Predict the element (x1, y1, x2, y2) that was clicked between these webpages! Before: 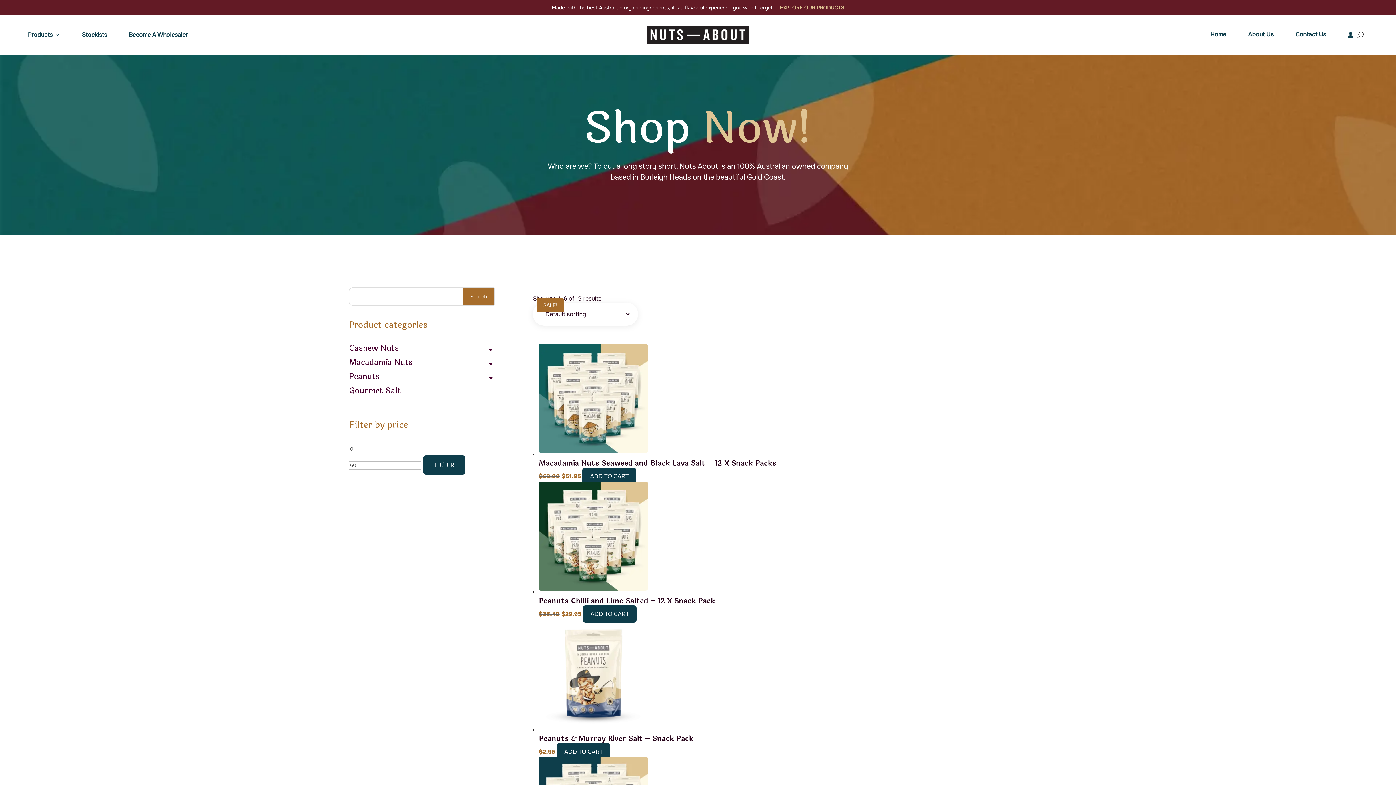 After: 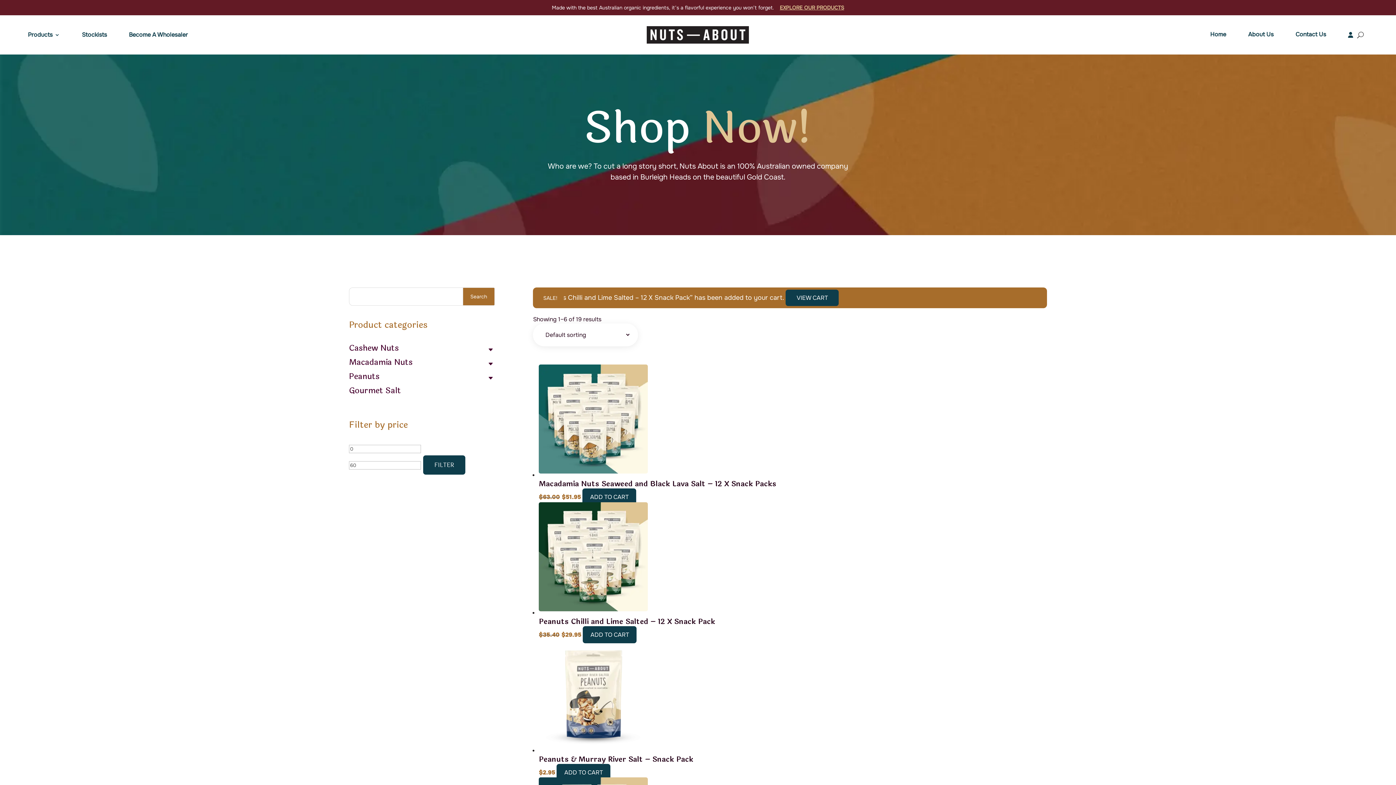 Action: bbox: (583, 605, 636, 622) label: Add to cart: “Peanuts Chilli and Lime Salted – 12 X Snack Pack”